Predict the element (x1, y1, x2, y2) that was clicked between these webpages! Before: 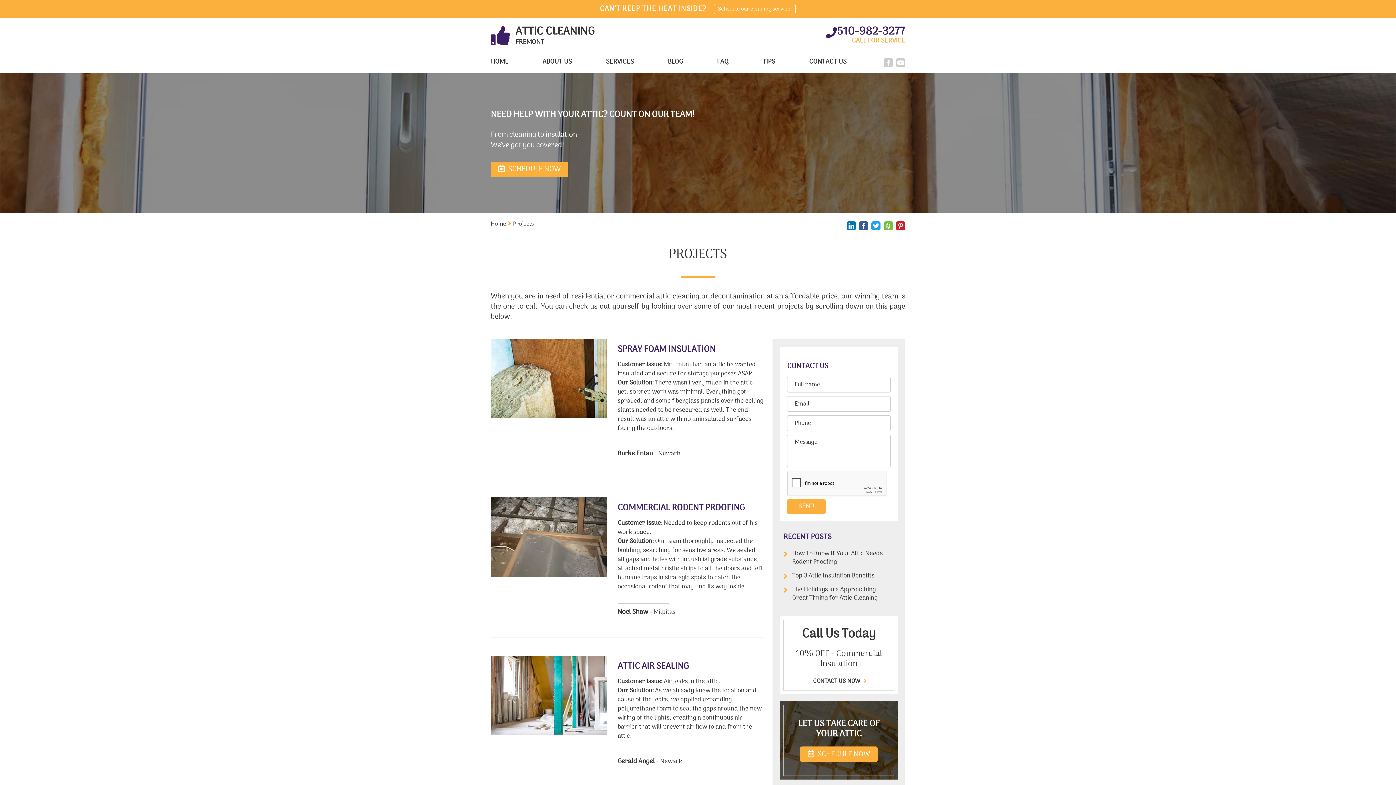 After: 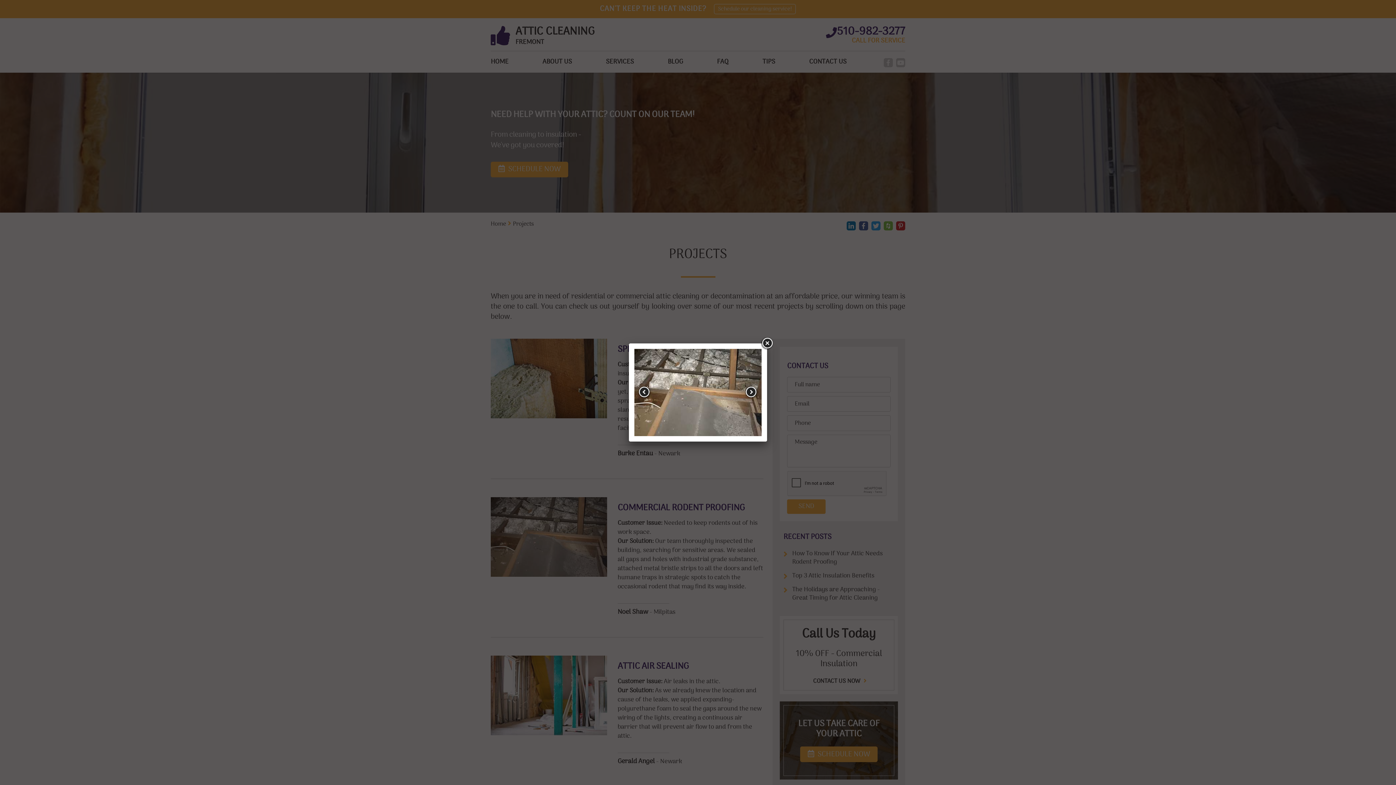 Action: bbox: (490, 497, 607, 577)